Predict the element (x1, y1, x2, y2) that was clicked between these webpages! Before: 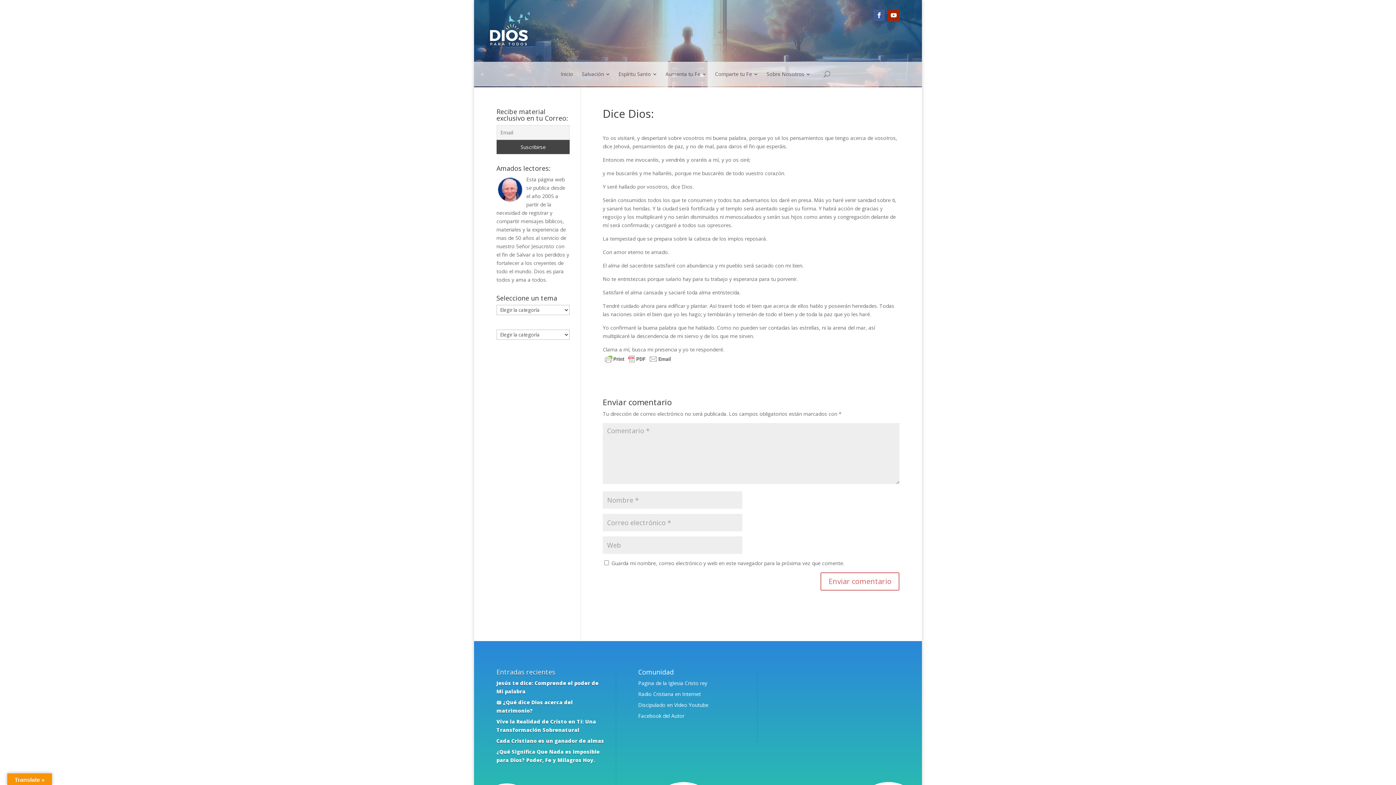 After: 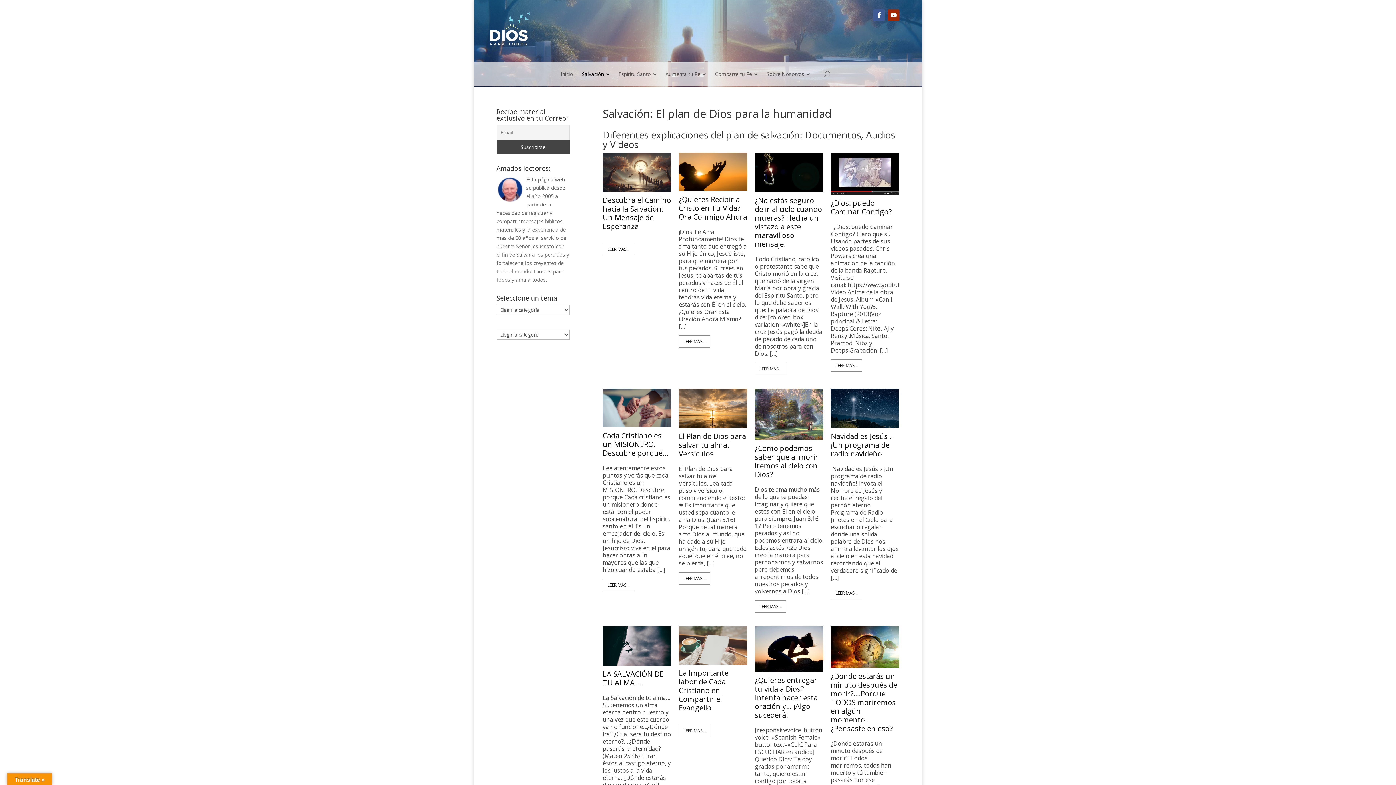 Action: bbox: (605, 71, 610, 76)